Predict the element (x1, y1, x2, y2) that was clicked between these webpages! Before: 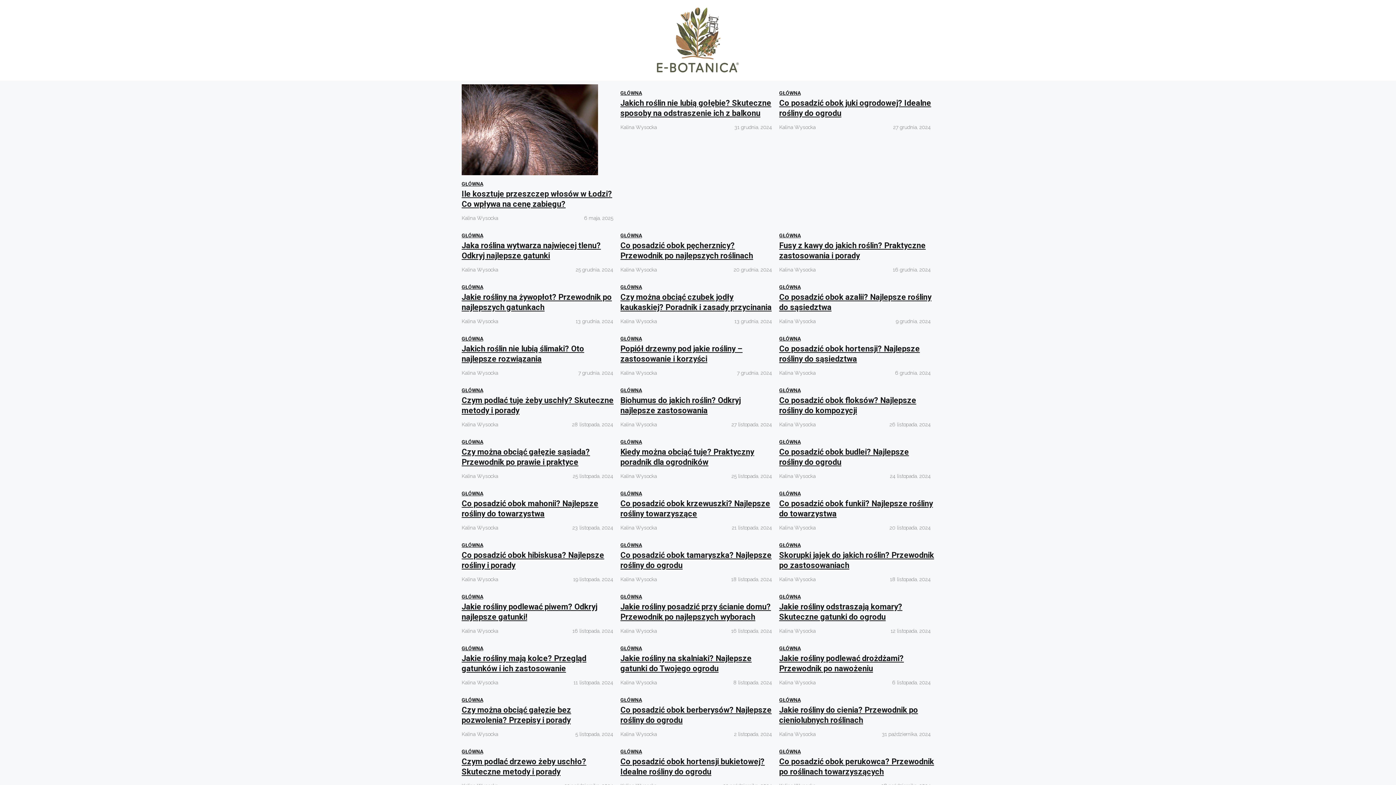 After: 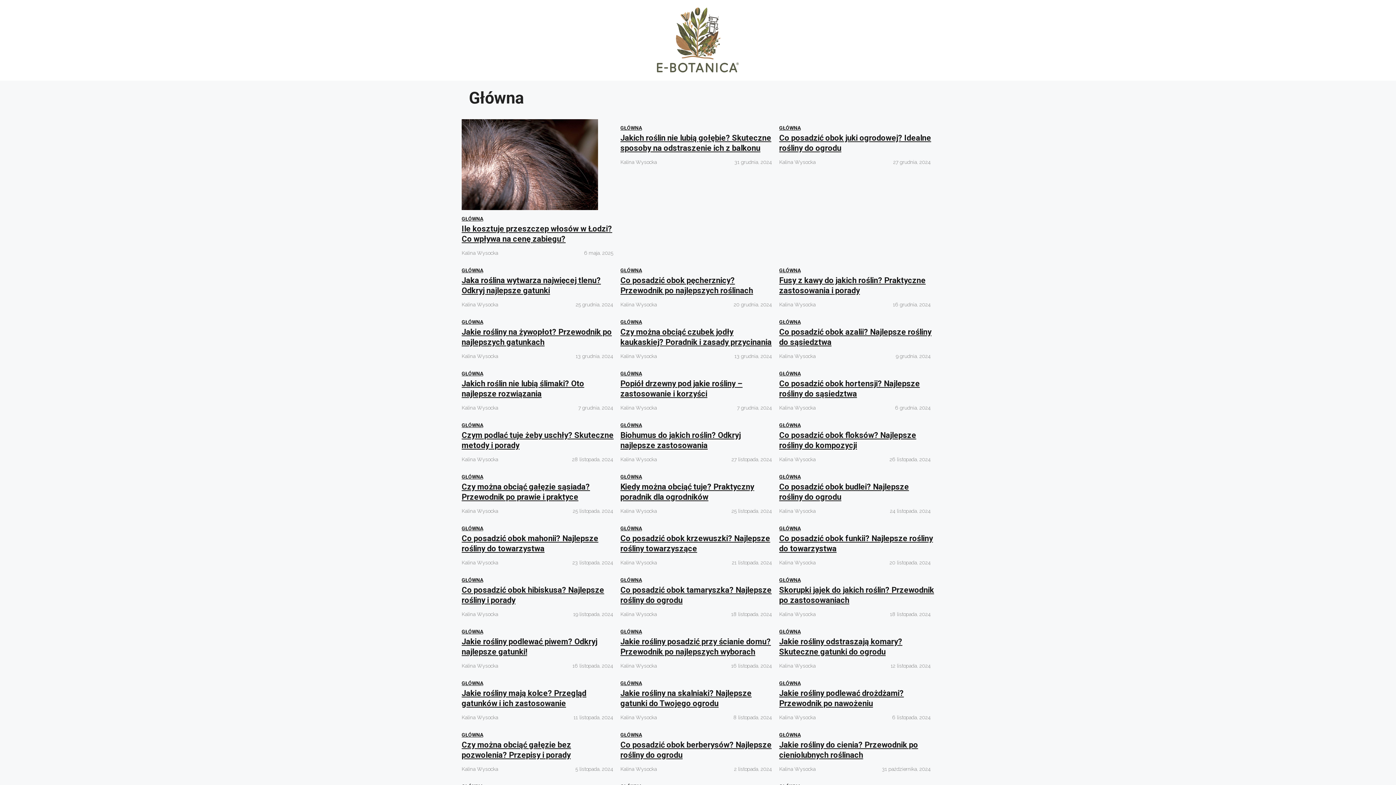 Action: bbox: (779, 387, 800, 393) label: GŁÓWNA